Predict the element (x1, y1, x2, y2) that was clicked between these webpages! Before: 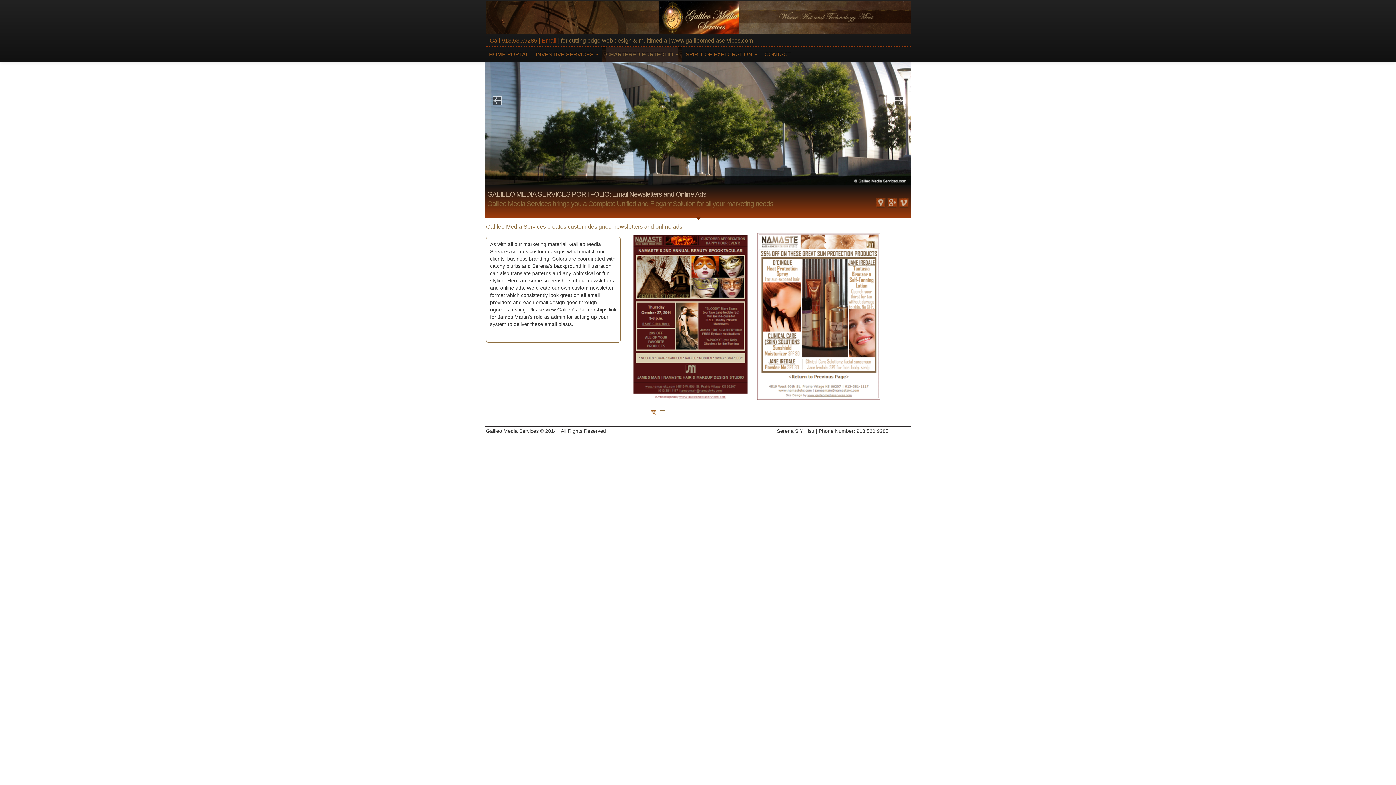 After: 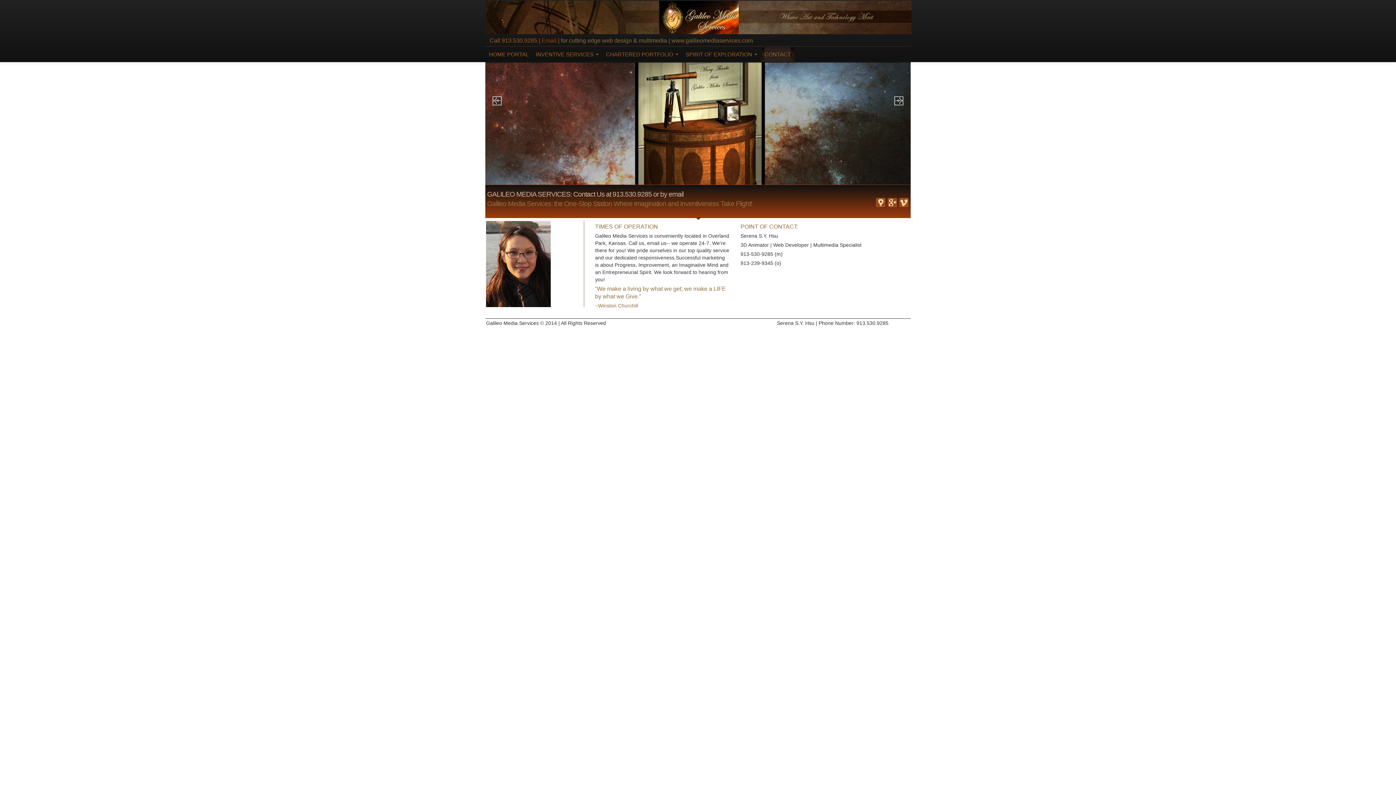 Action: label: CONTACT bbox: (761, 47, 794, 61)